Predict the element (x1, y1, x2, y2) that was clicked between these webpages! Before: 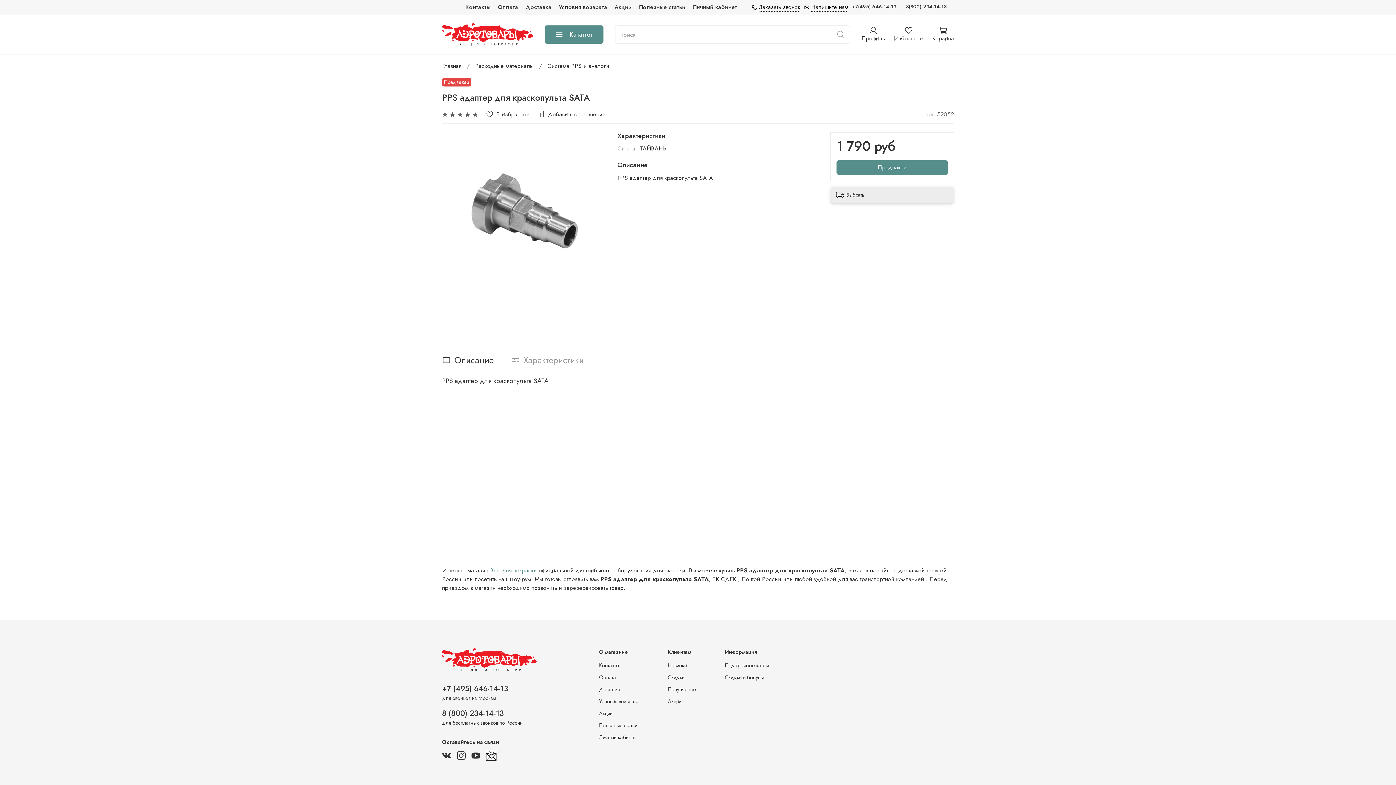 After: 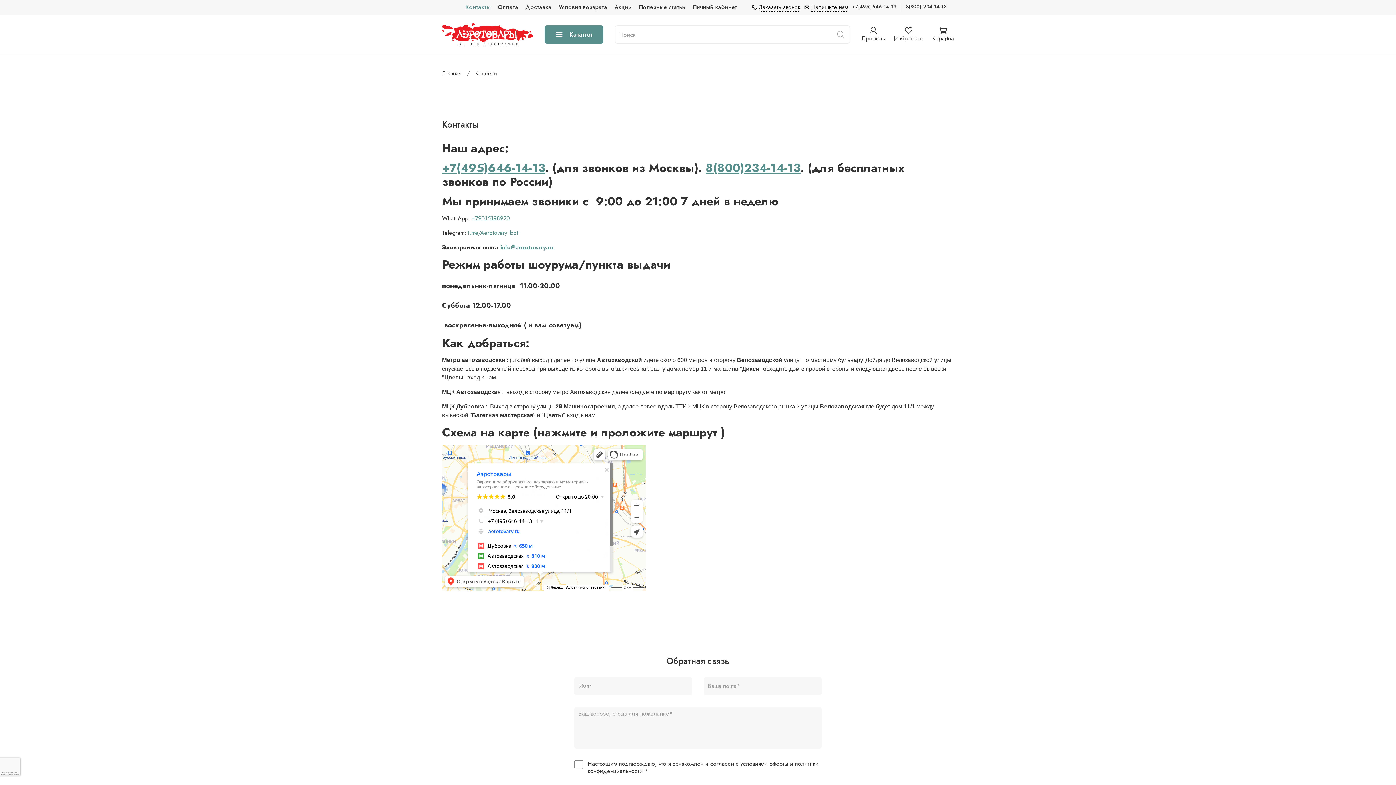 Action: bbox: (599, 662, 638, 669) label: Контакты